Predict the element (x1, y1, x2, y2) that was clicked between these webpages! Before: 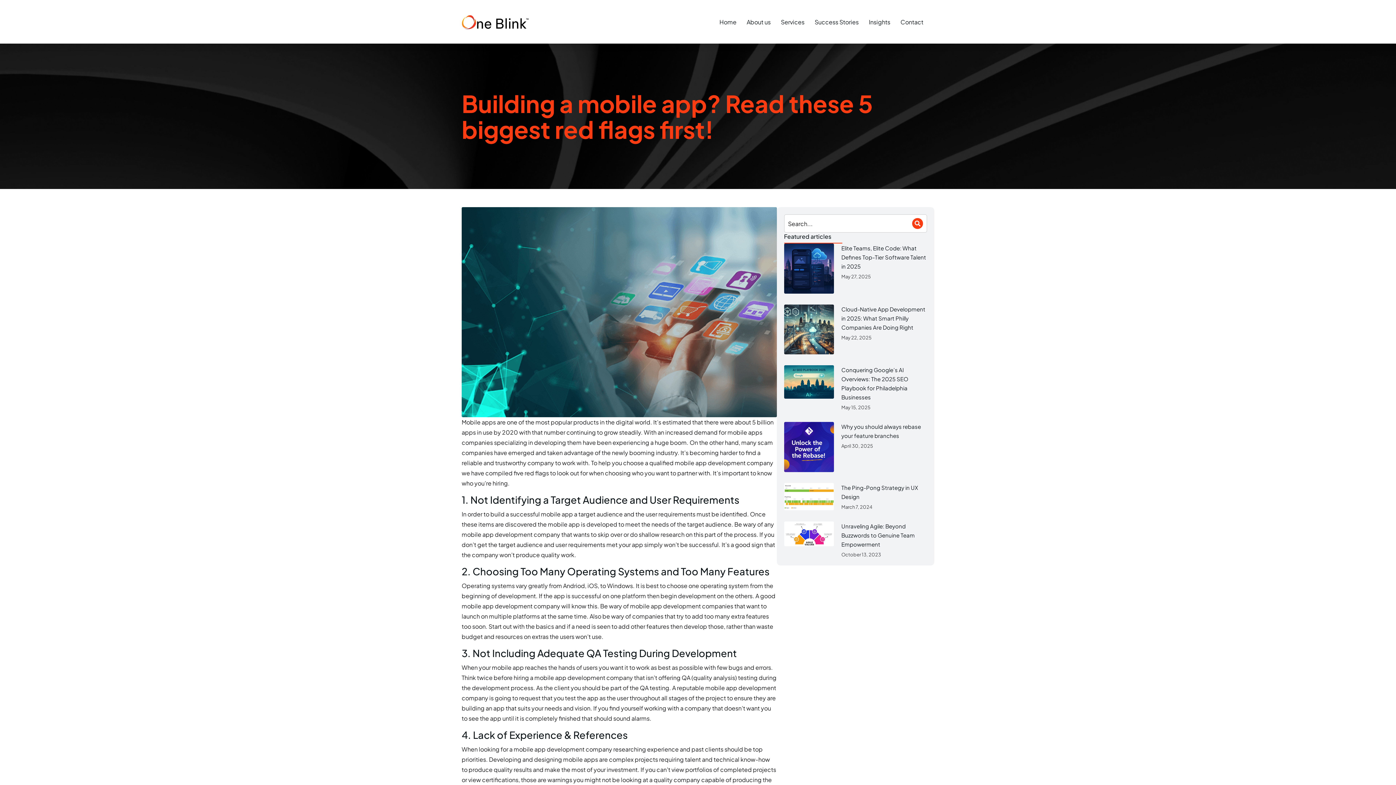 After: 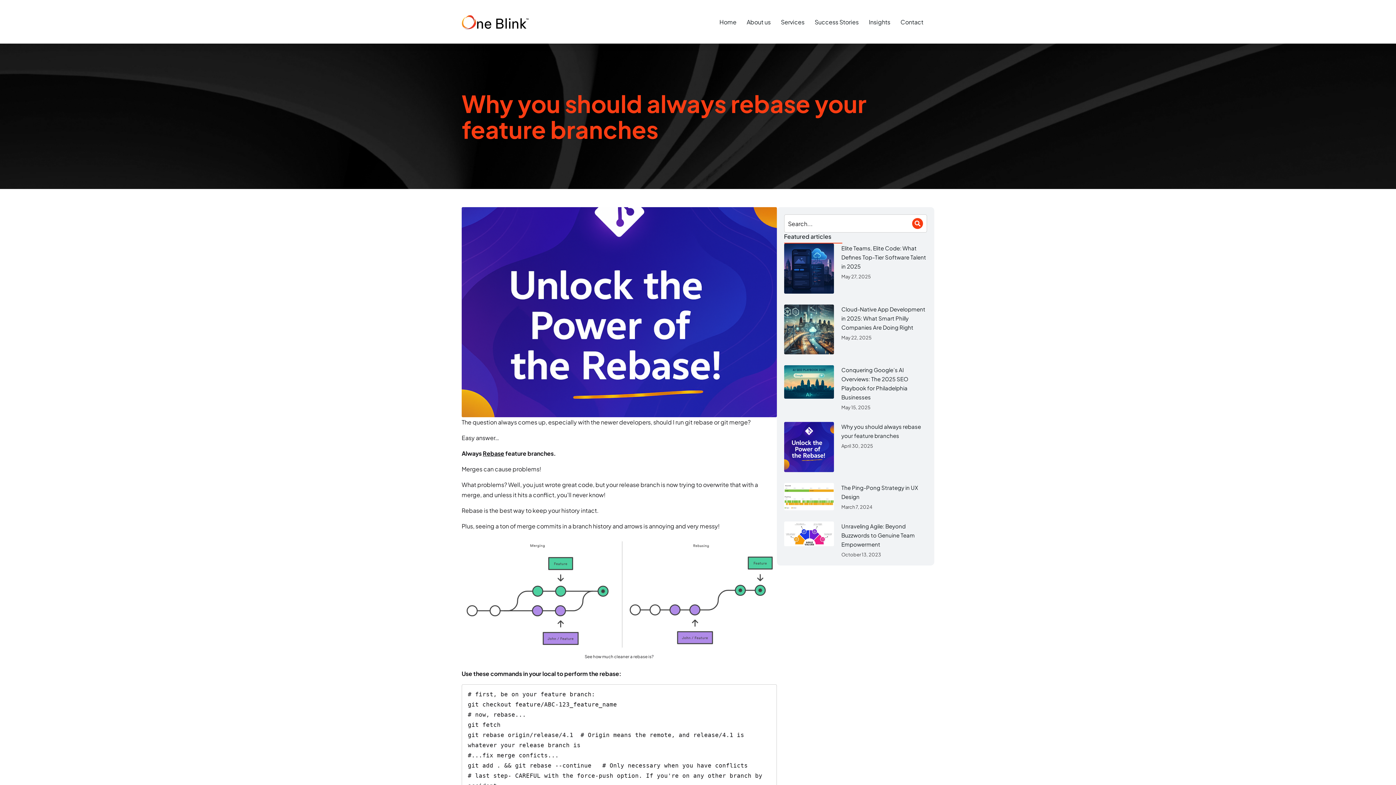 Action: bbox: (784, 422, 927, 472) label: Why you should always rebase your feature branches
April 30, 2025